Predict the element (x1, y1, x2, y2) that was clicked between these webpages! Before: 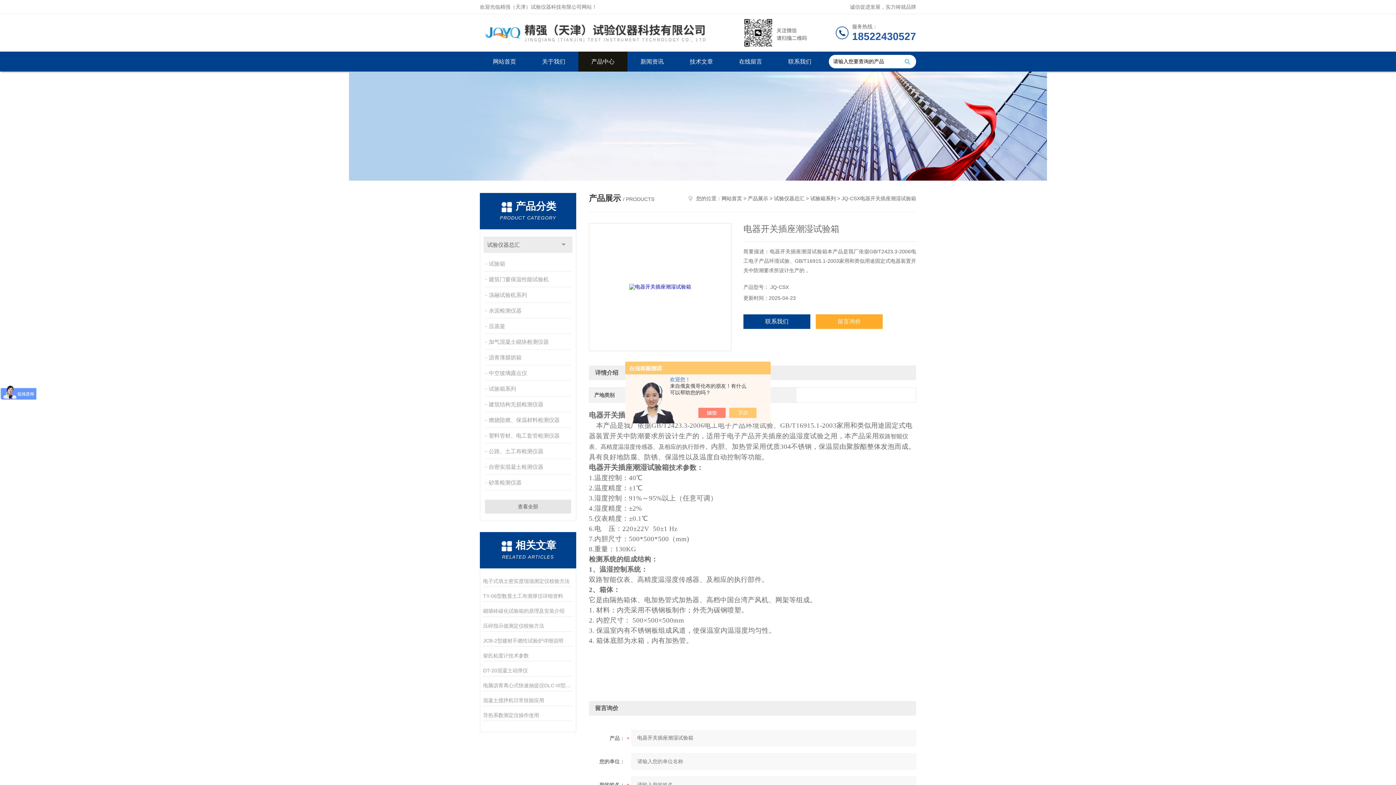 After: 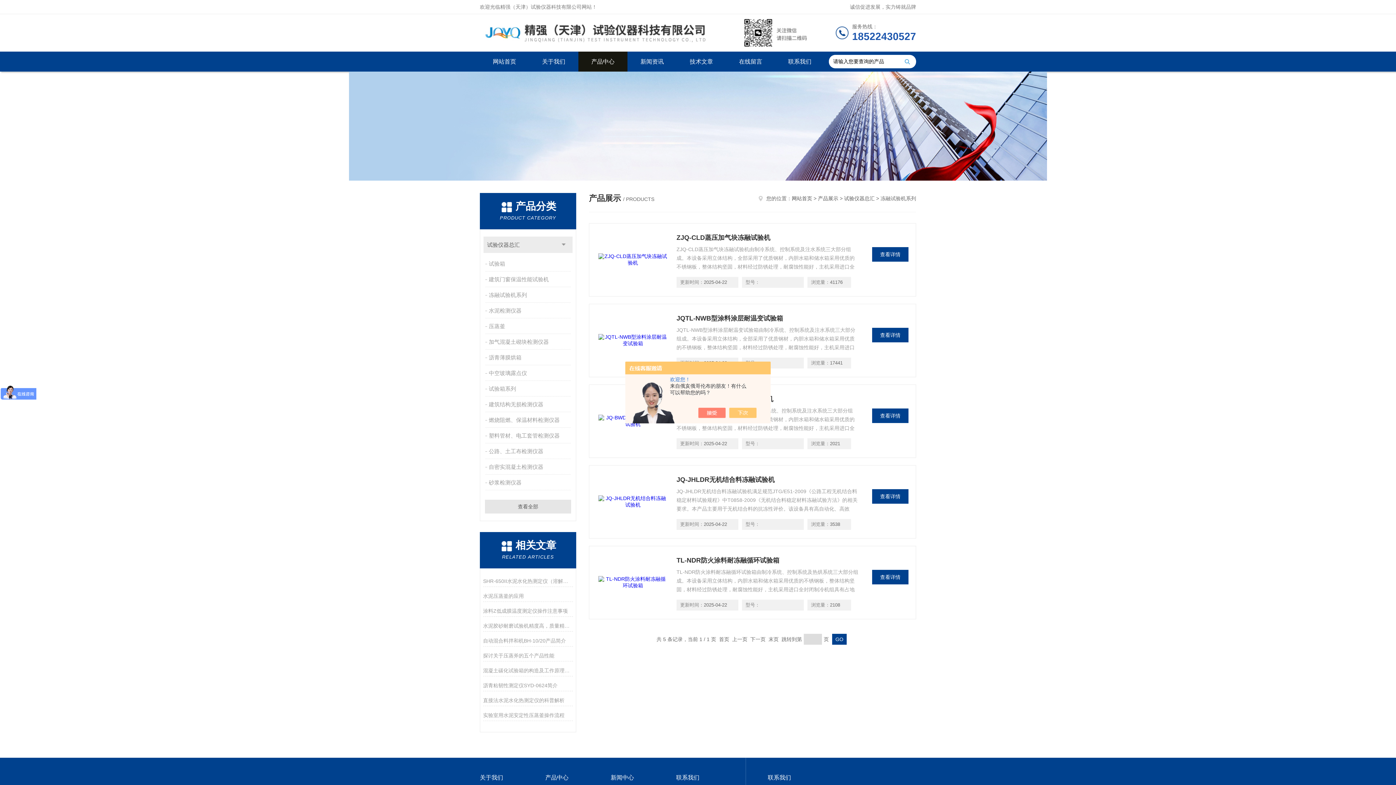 Action: bbox: (485, 288, 572, 302) label: 冻融试验机系列